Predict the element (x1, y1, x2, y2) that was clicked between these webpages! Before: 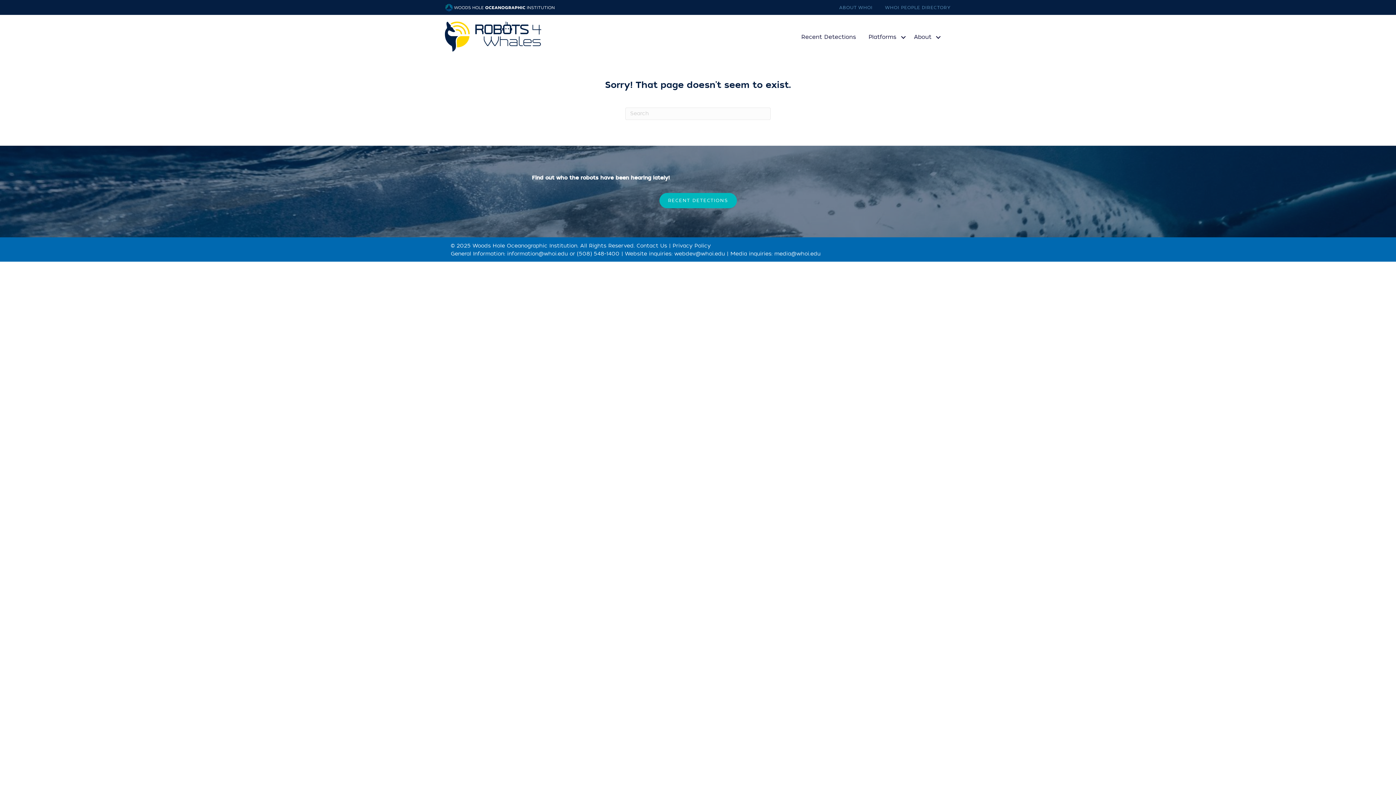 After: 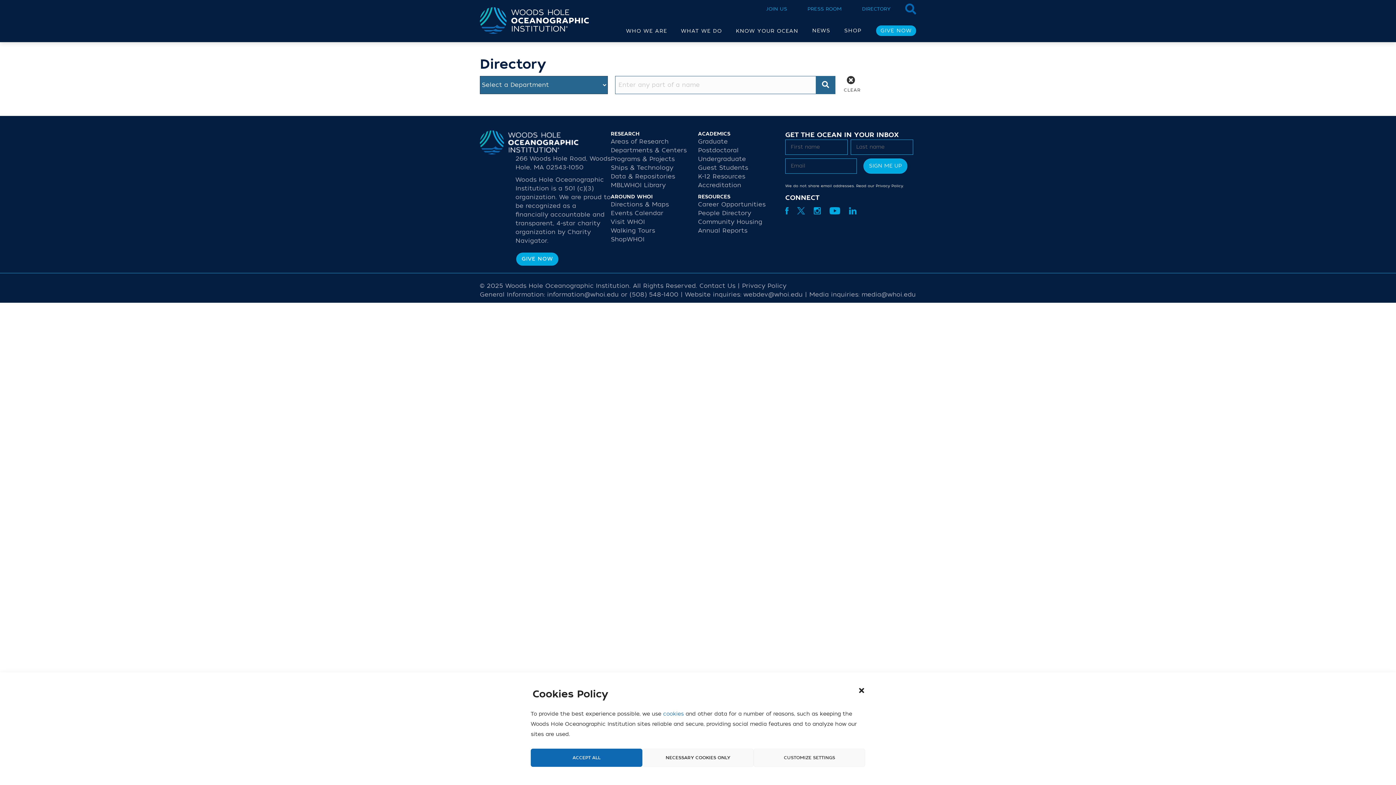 Action: label: WHOI PEOPLE DIRECTORY bbox: (874, 4, 950, 11)